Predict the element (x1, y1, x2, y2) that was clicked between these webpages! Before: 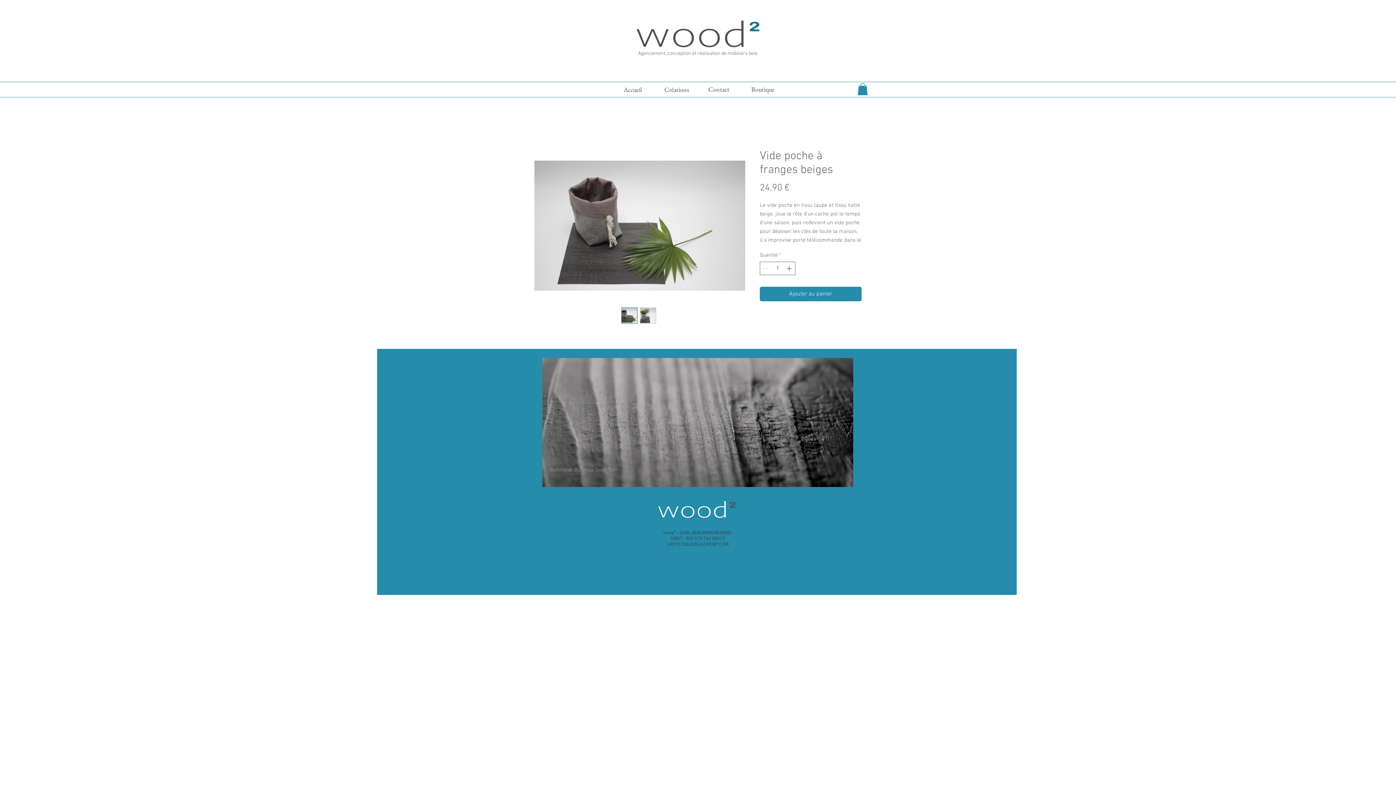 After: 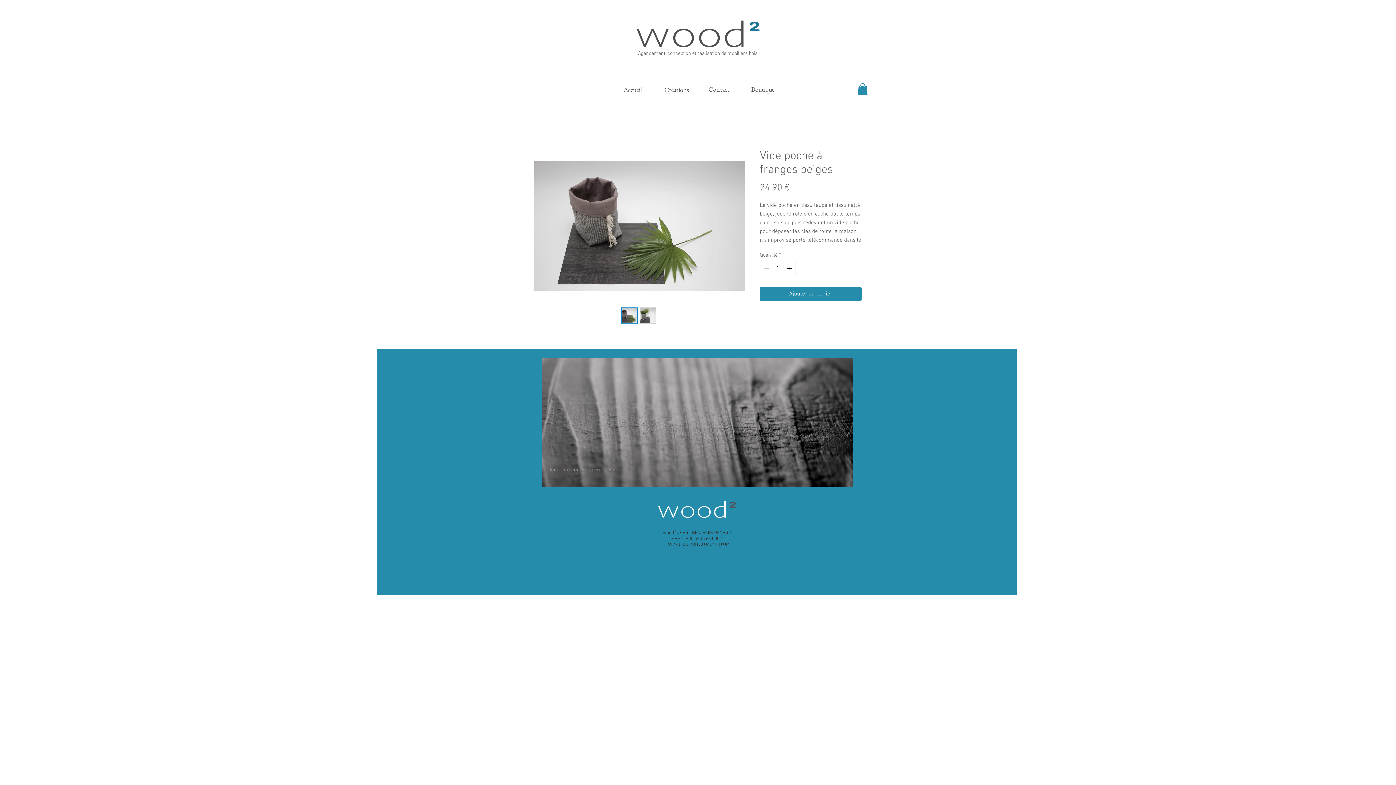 Action: bbox: (857, 83, 868, 95)